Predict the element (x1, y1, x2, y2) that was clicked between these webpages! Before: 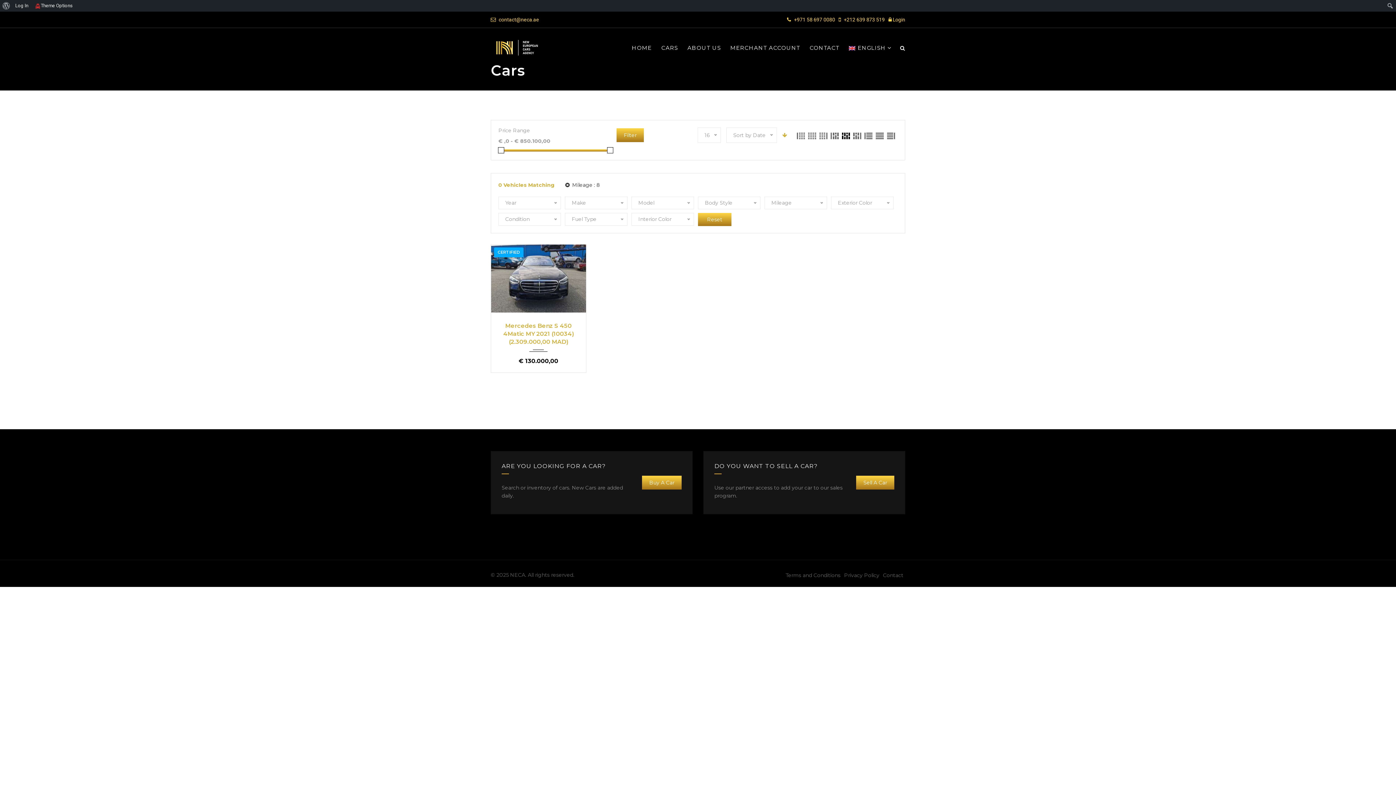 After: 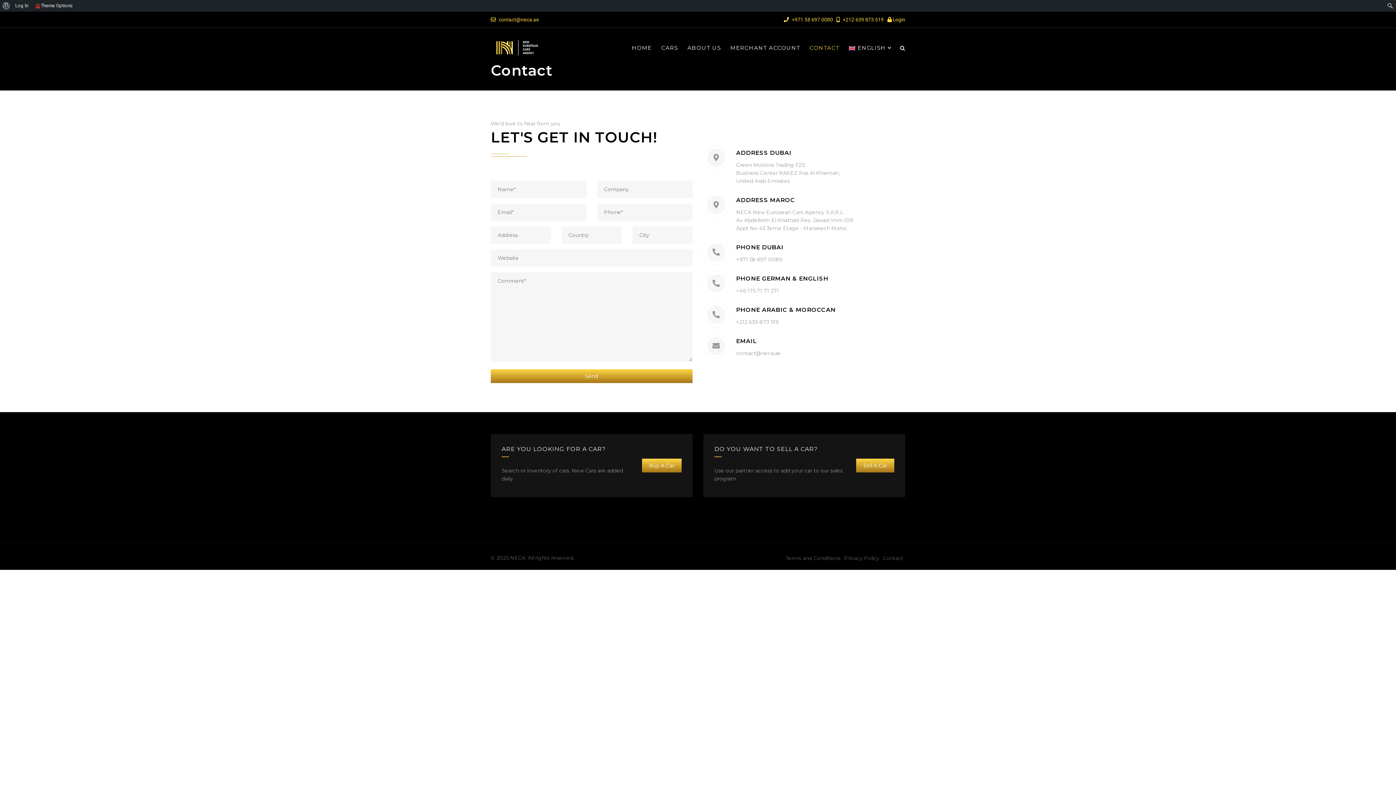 Action: label: Contact bbox: (883, 572, 903, 578)